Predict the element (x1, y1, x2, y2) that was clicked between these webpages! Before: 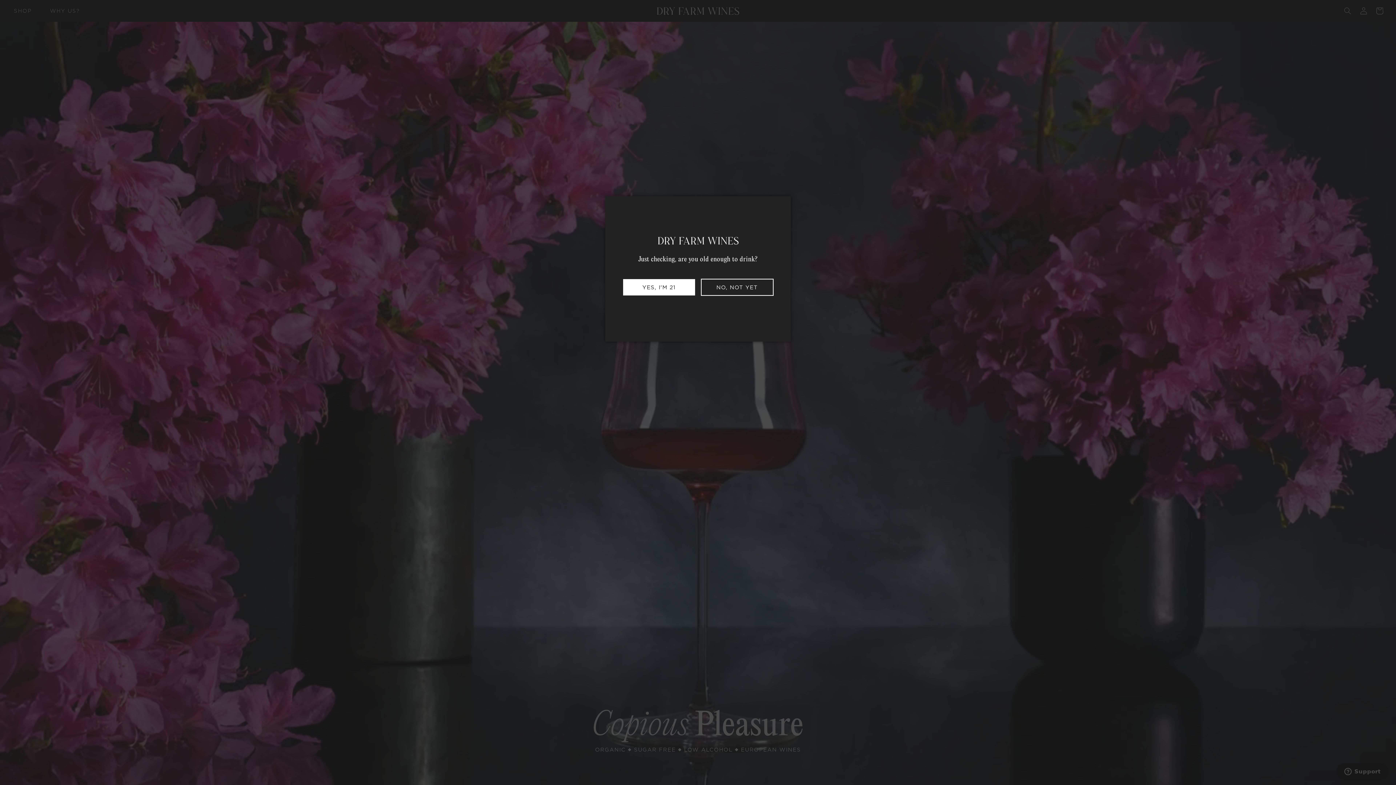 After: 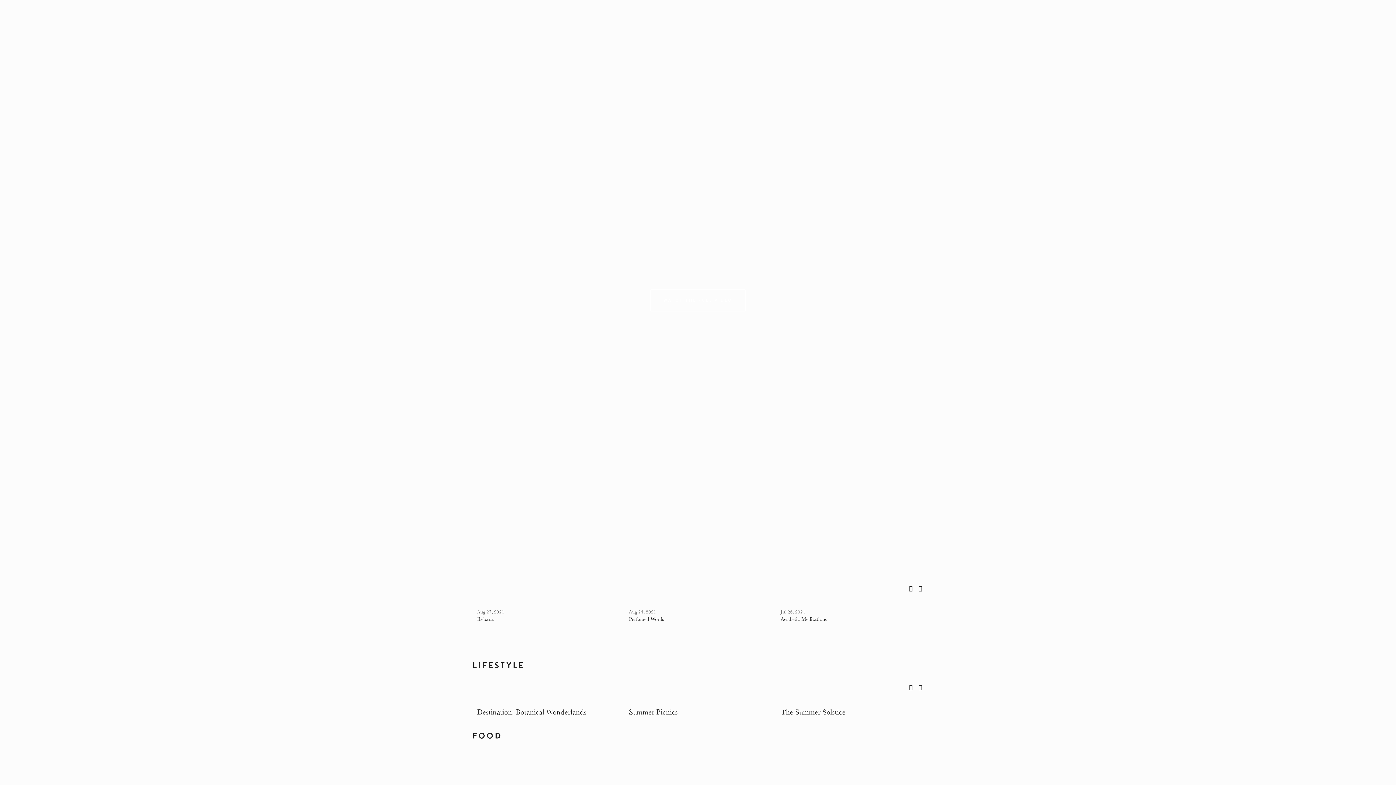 Action: bbox: (700, 278, 773, 296) label: NO, NOT YET